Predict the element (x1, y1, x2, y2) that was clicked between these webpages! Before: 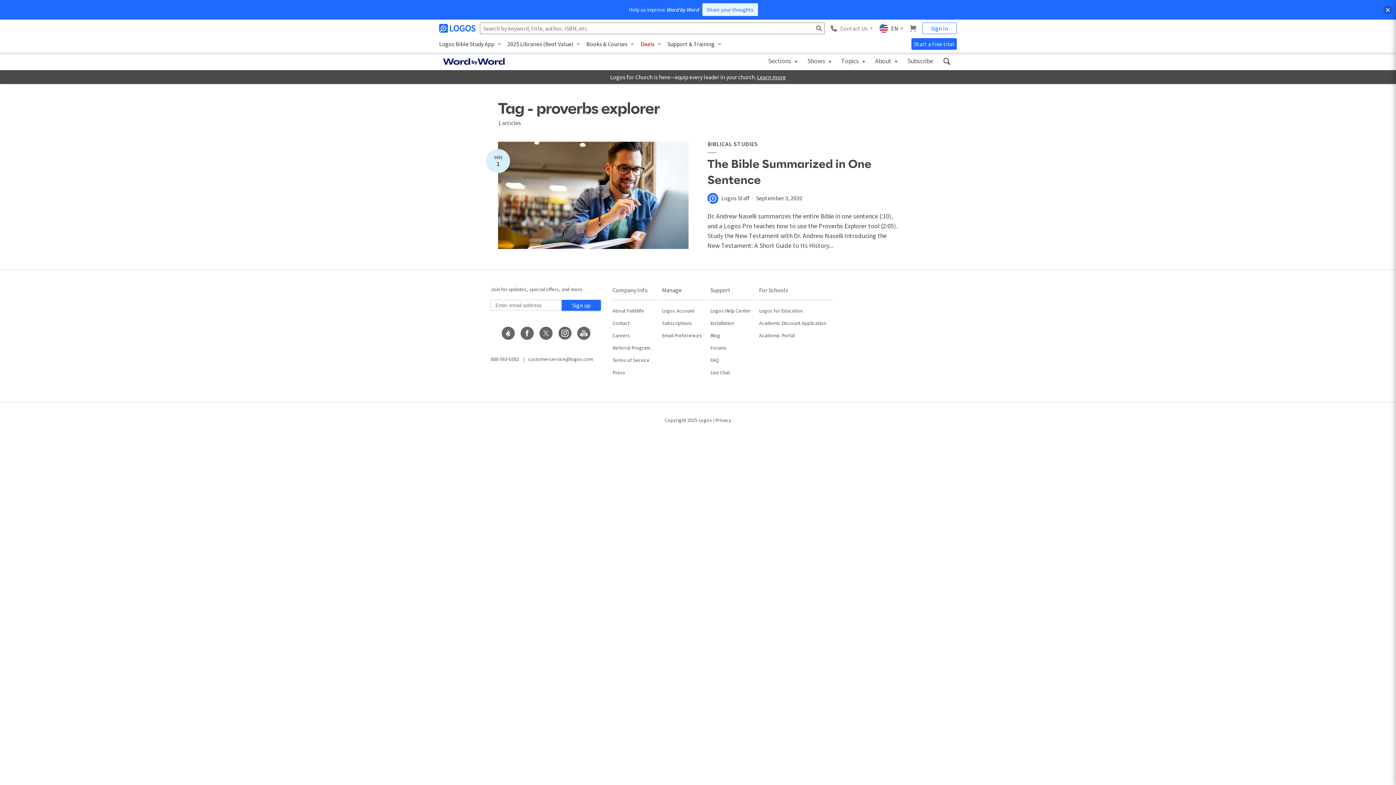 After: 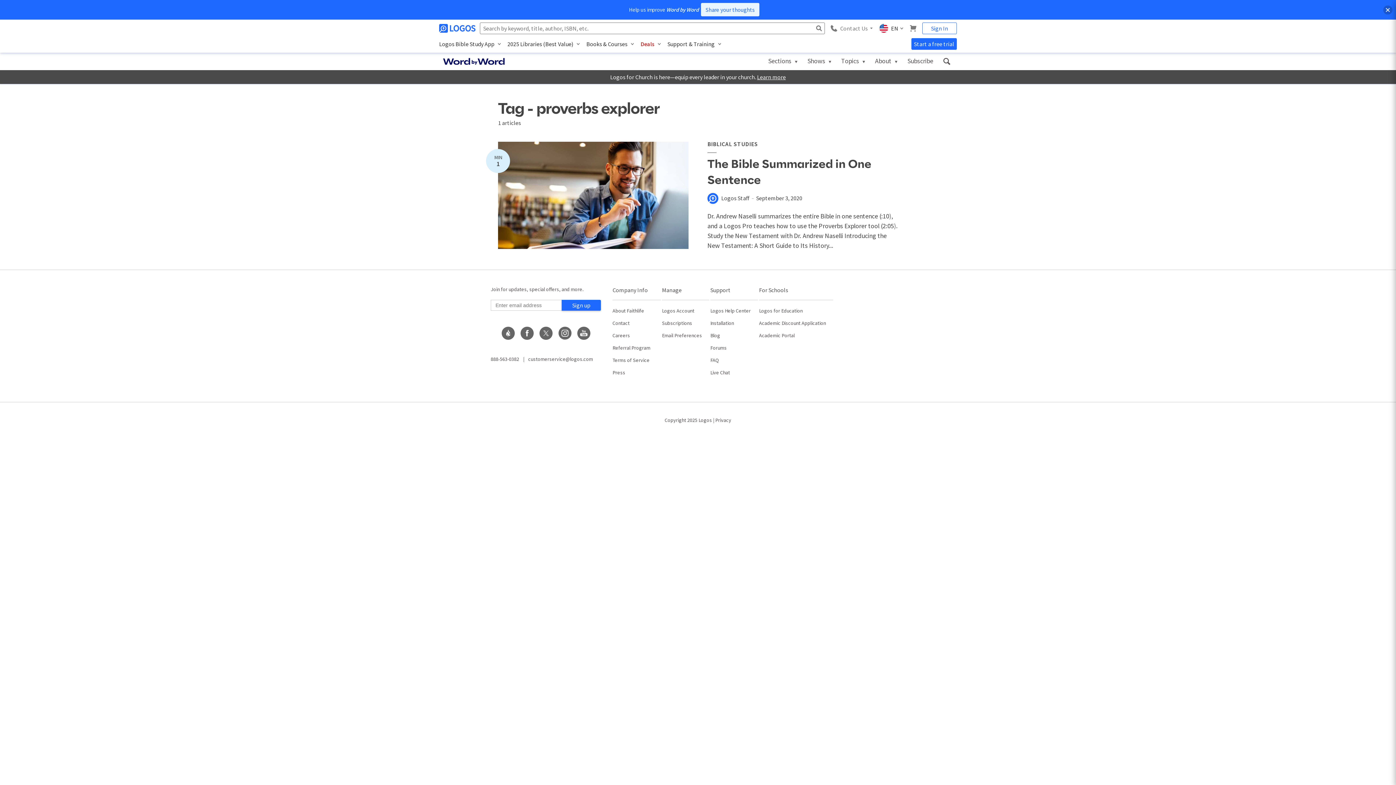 Action: label: Share your thoughts bbox: (702, 3, 758, 16)